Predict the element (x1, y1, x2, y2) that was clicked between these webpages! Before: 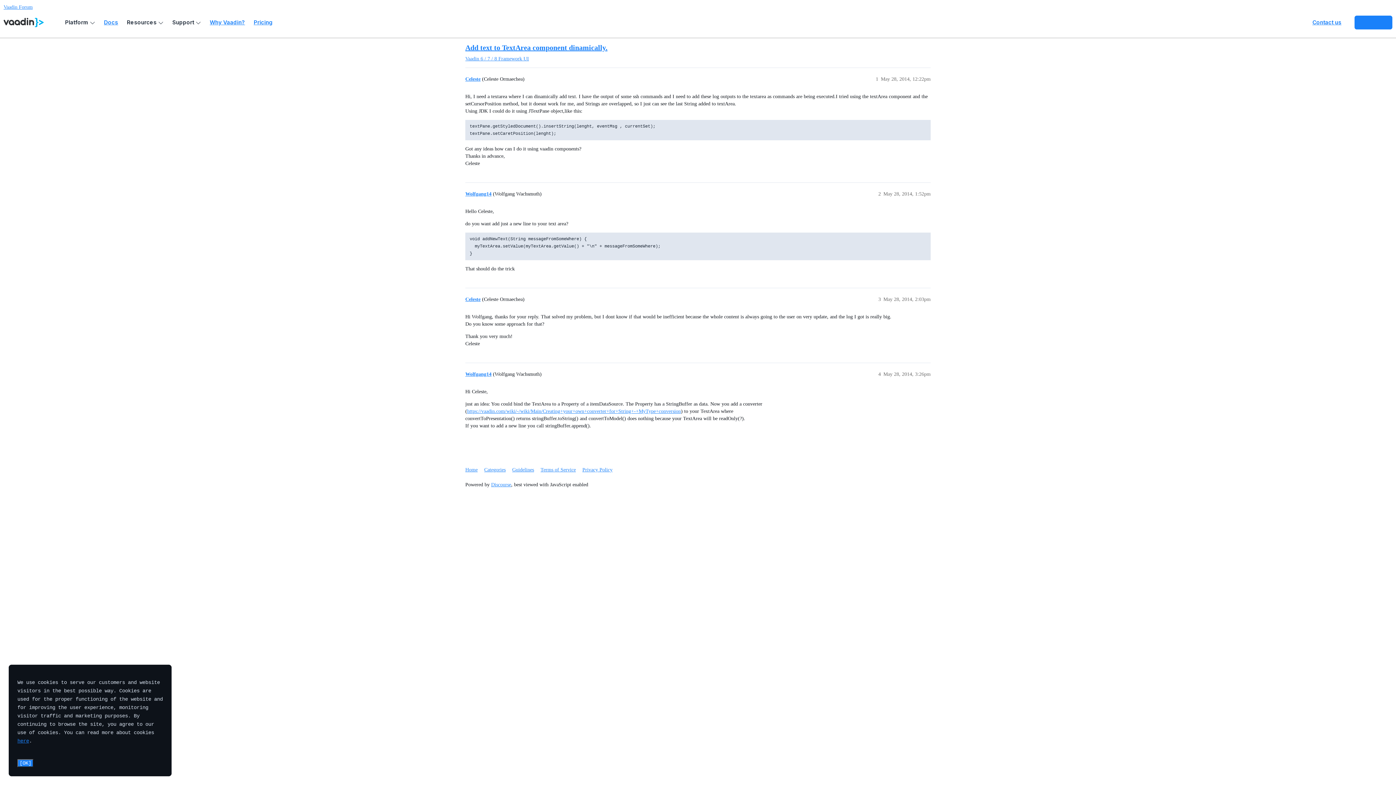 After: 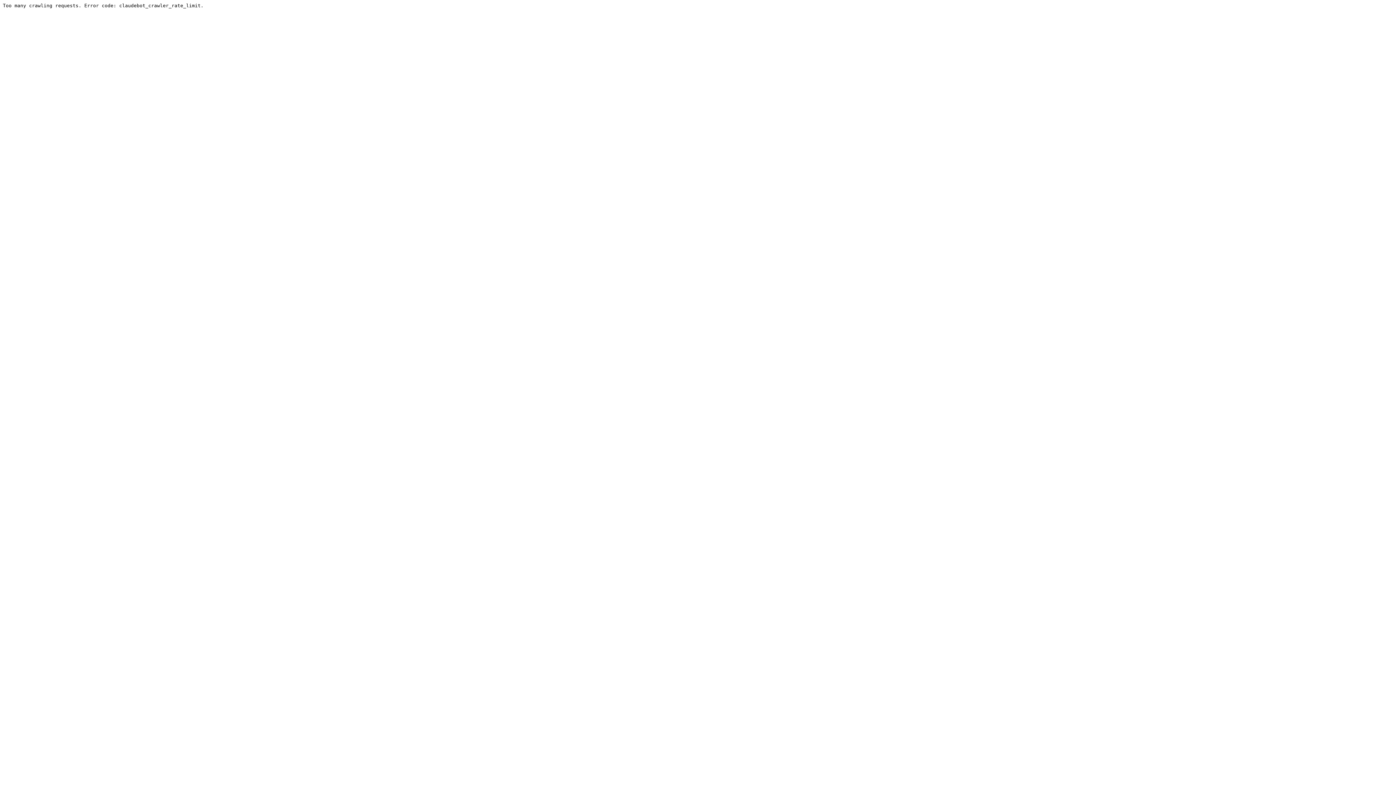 Action: bbox: (465, 191, 491, 196) label: Wolfgang14